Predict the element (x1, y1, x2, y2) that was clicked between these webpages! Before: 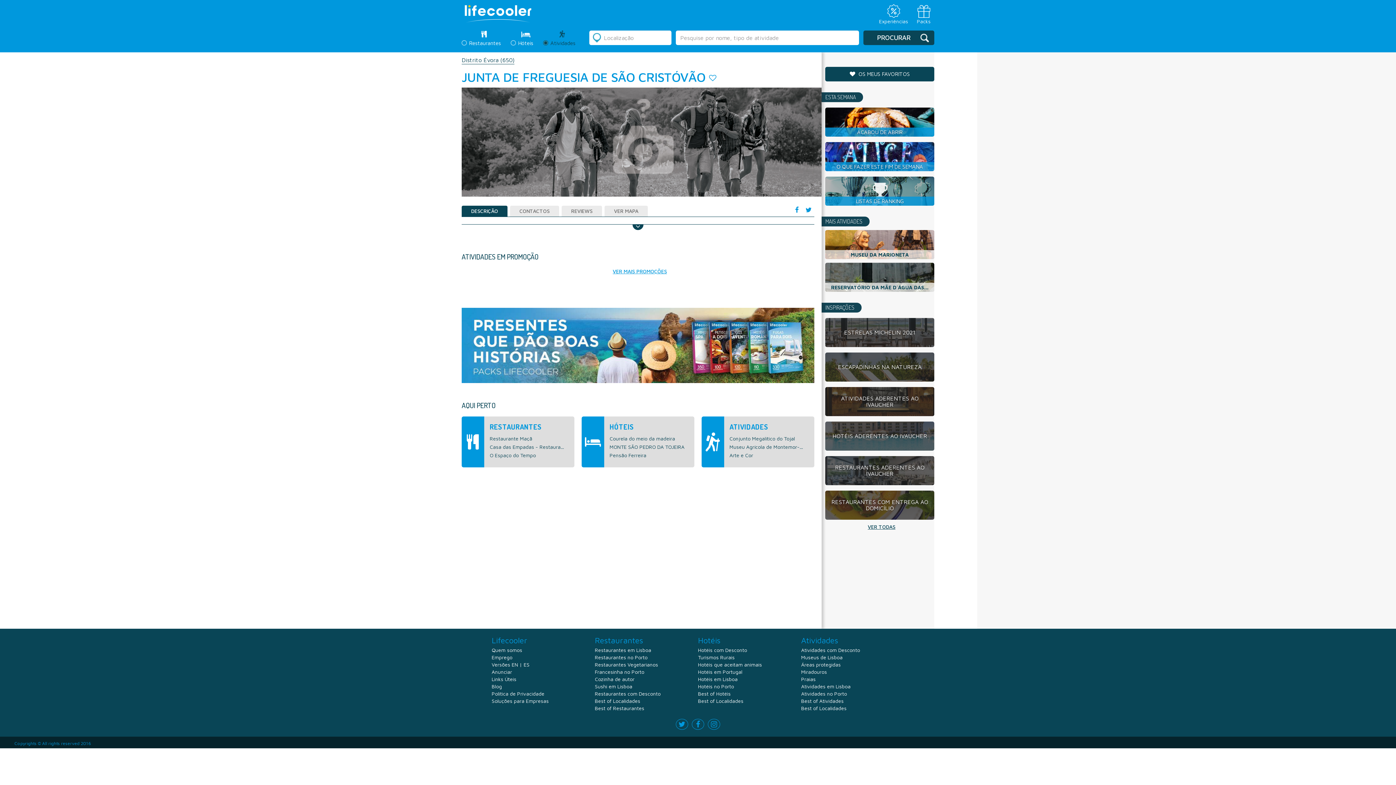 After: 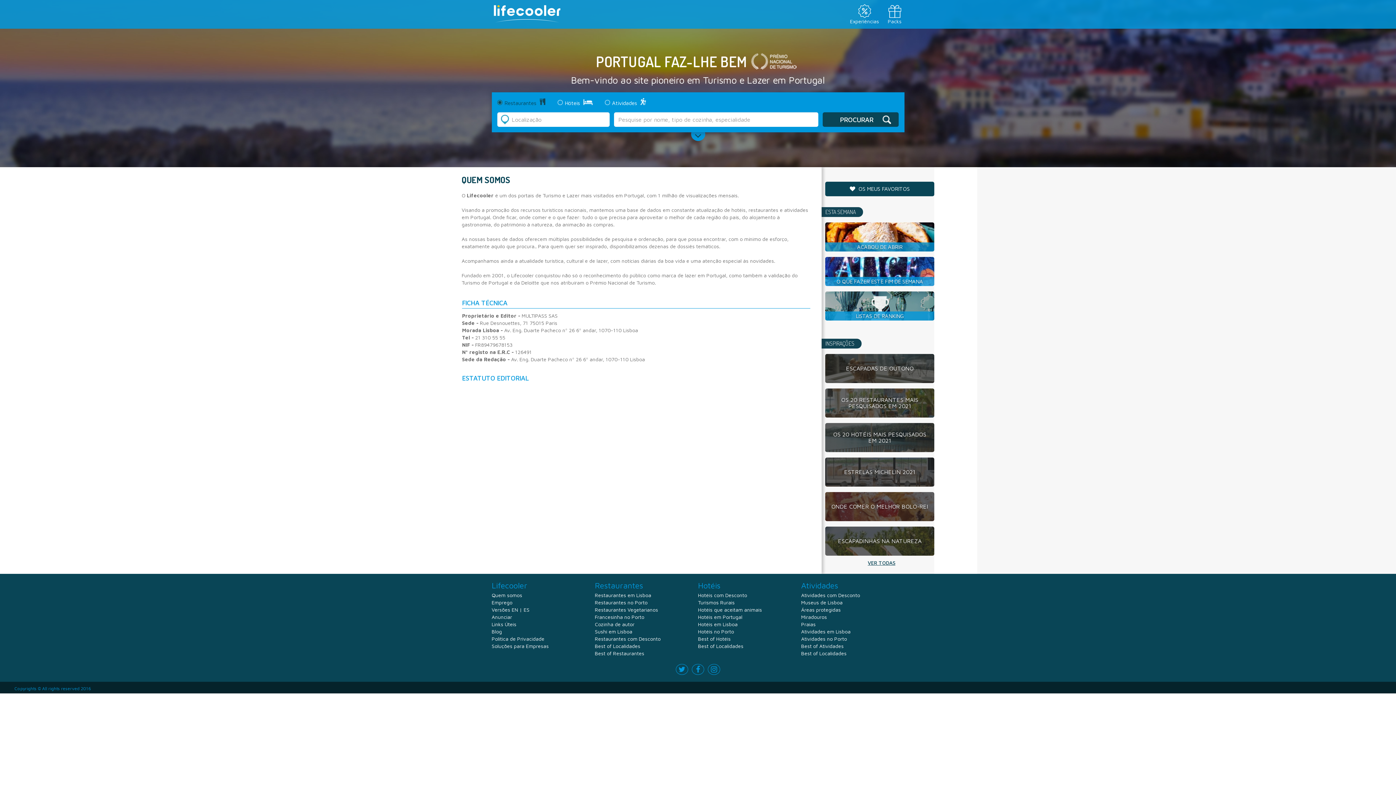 Action: bbox: (491, 646, 522, 654) label: Quem somos